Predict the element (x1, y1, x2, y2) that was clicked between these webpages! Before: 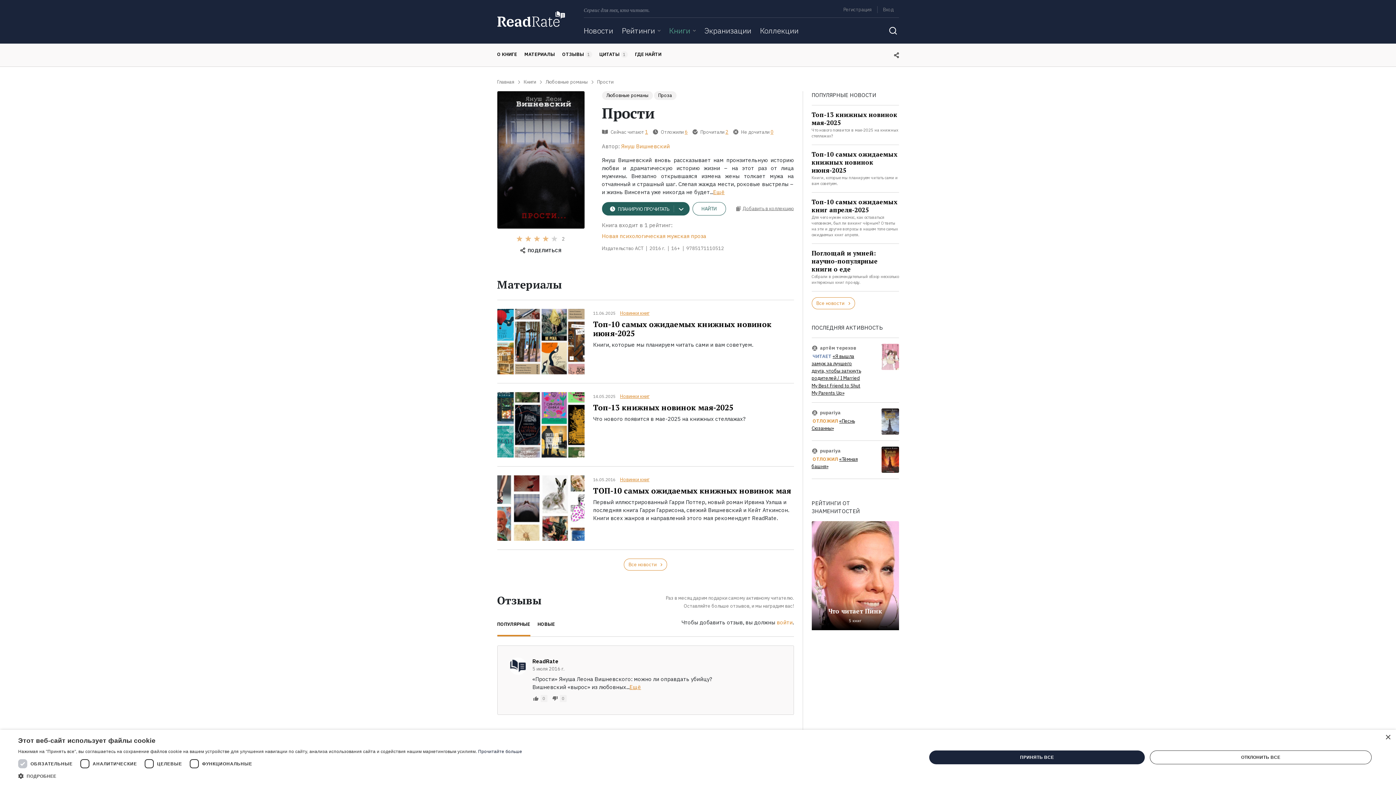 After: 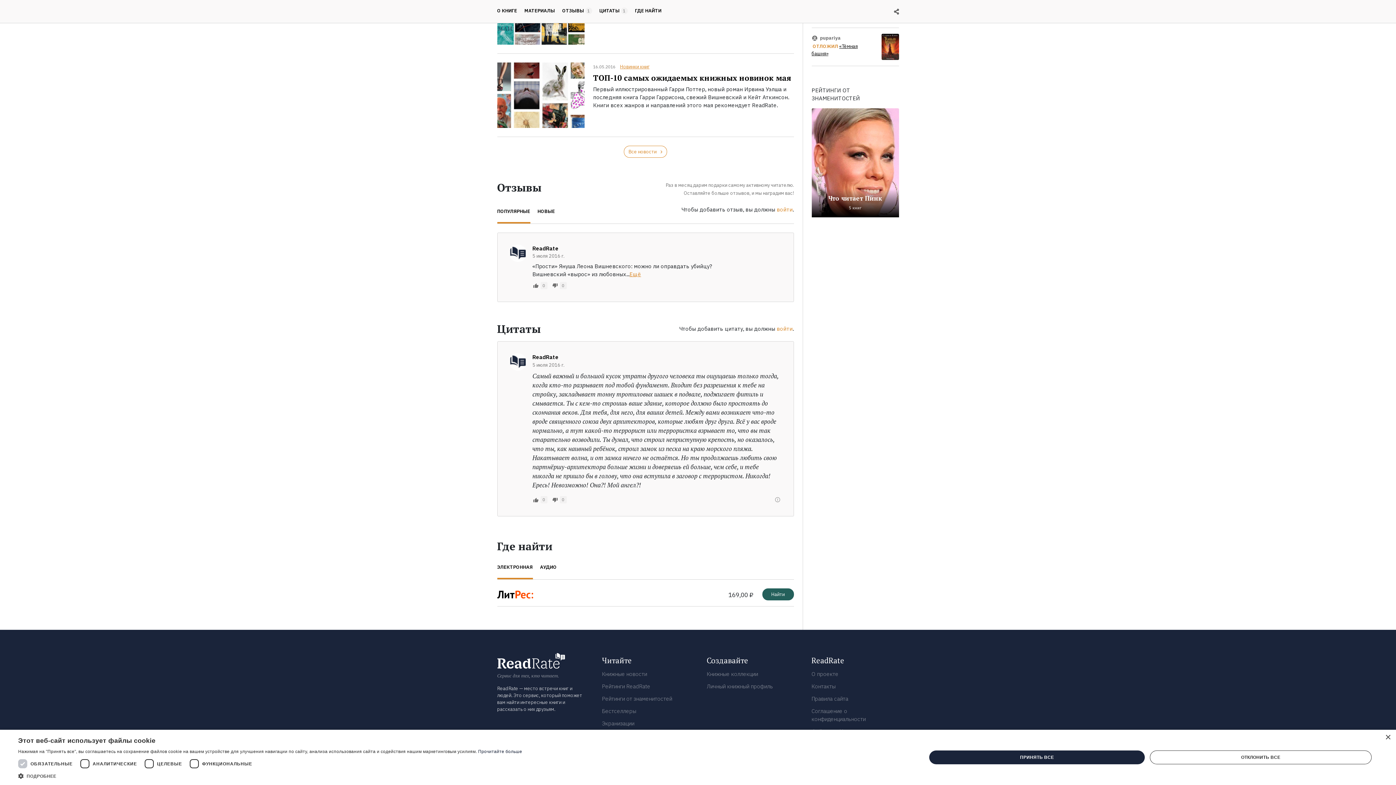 Action: bbox: (599, 43, 627, 66) label: ЦИТАТЫ 1